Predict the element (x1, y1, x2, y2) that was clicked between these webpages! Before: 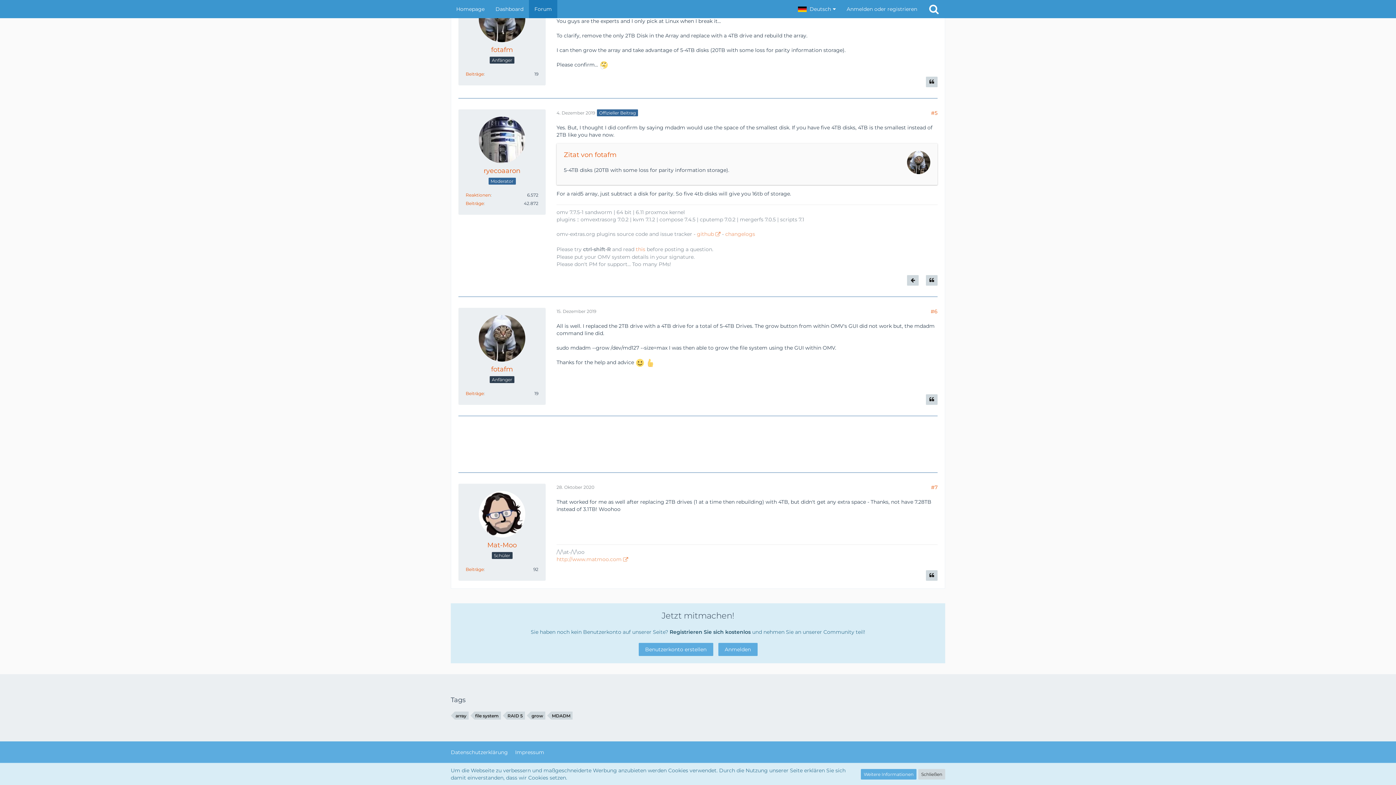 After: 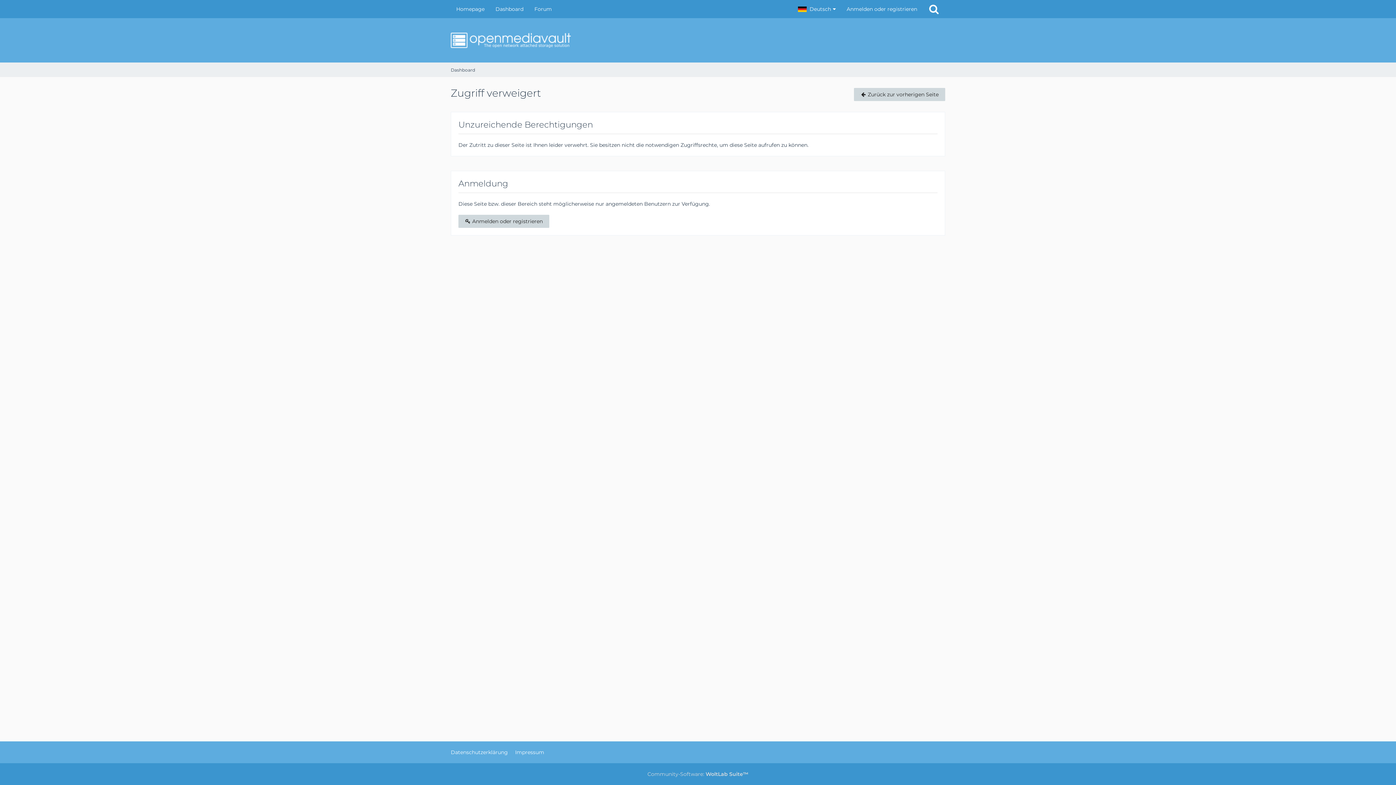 Action: bbox: (483, 166, 520, 175) label: ryecoaaron